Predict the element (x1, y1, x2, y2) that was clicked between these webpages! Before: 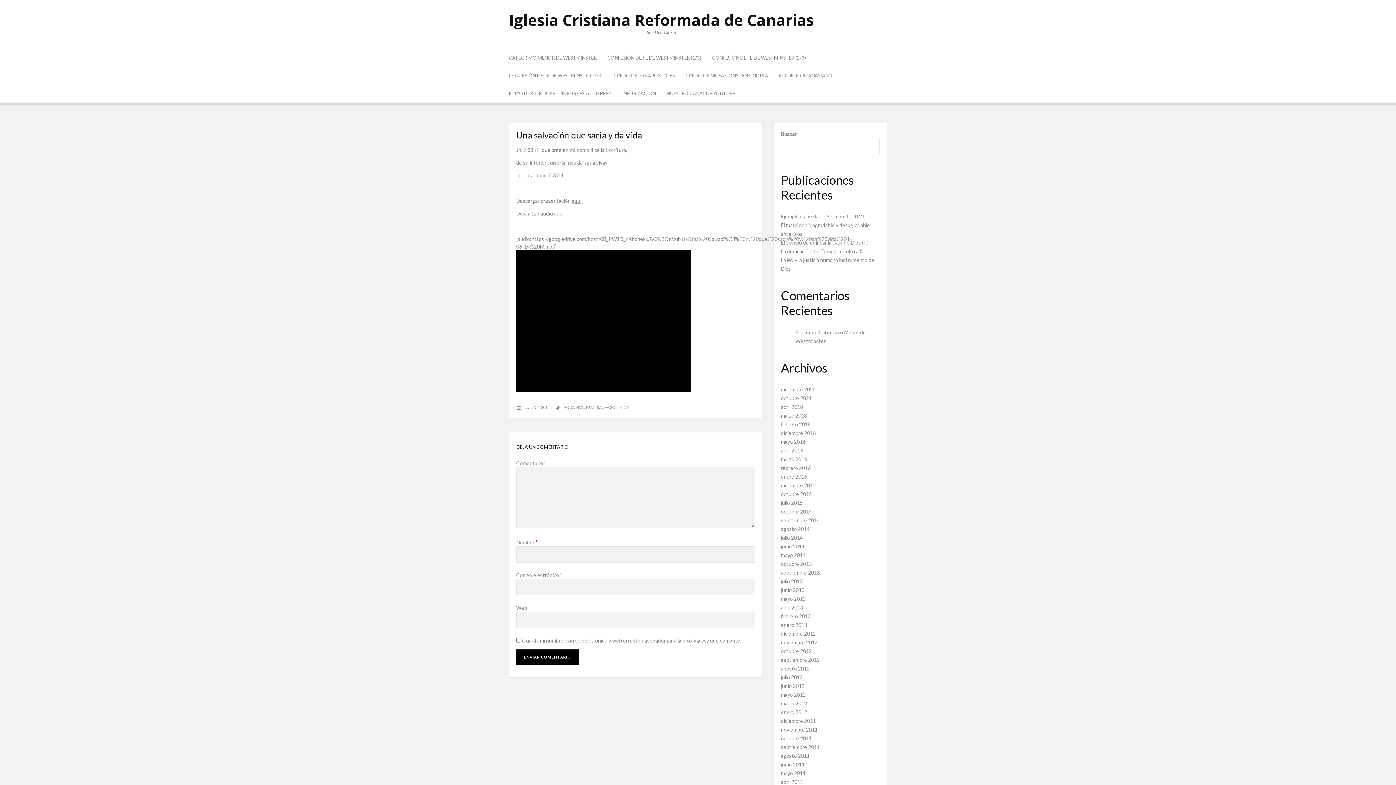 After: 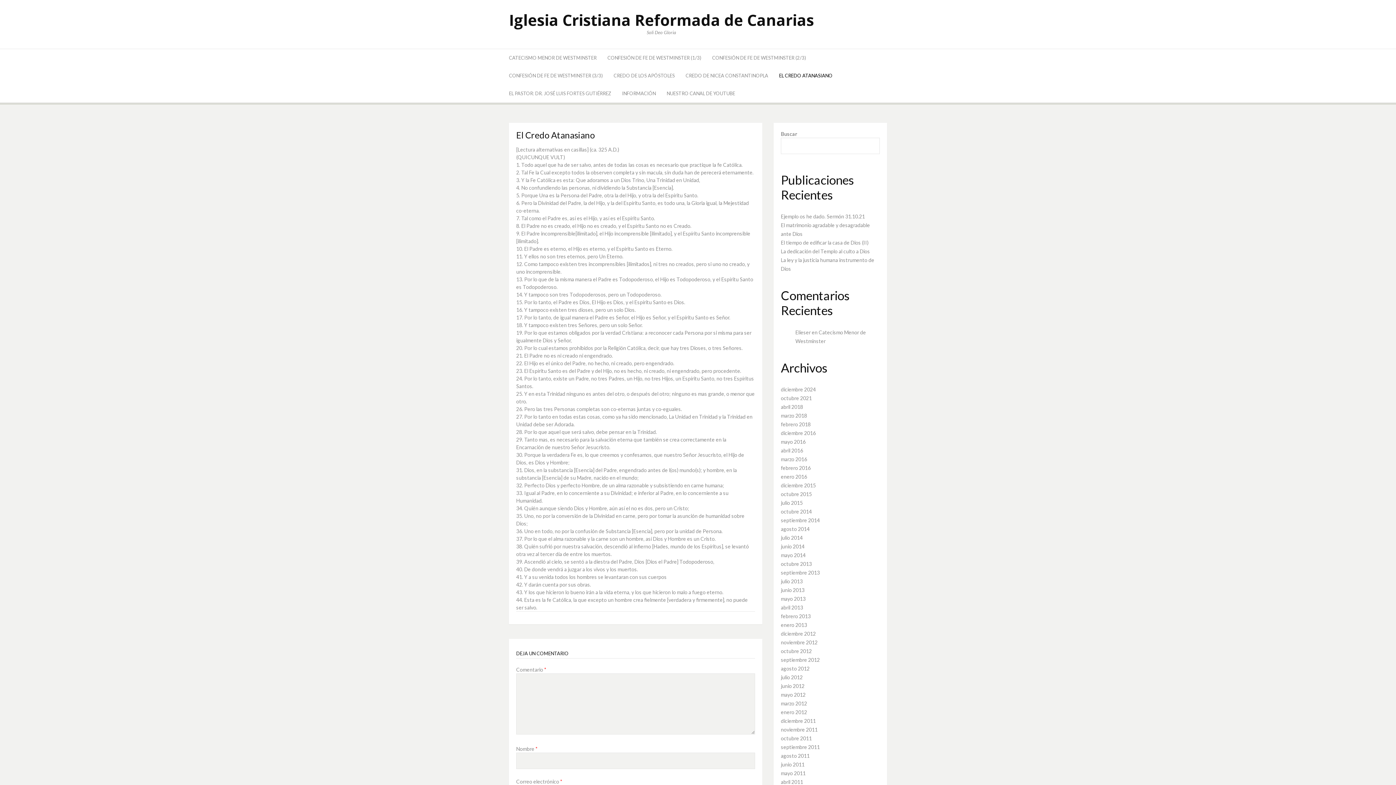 Action: label: EL CREDO ATANASIANO bbox: (779, 66, 832, 84)